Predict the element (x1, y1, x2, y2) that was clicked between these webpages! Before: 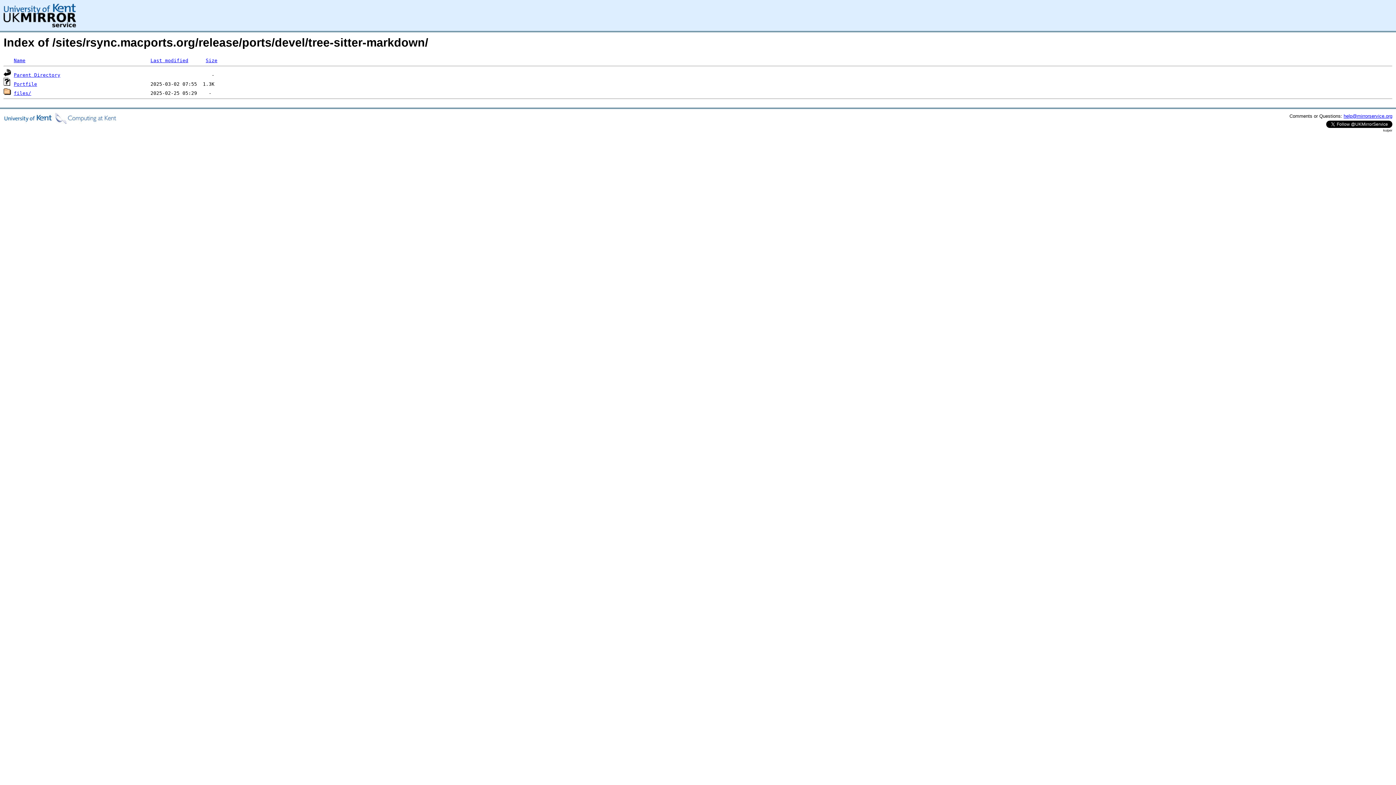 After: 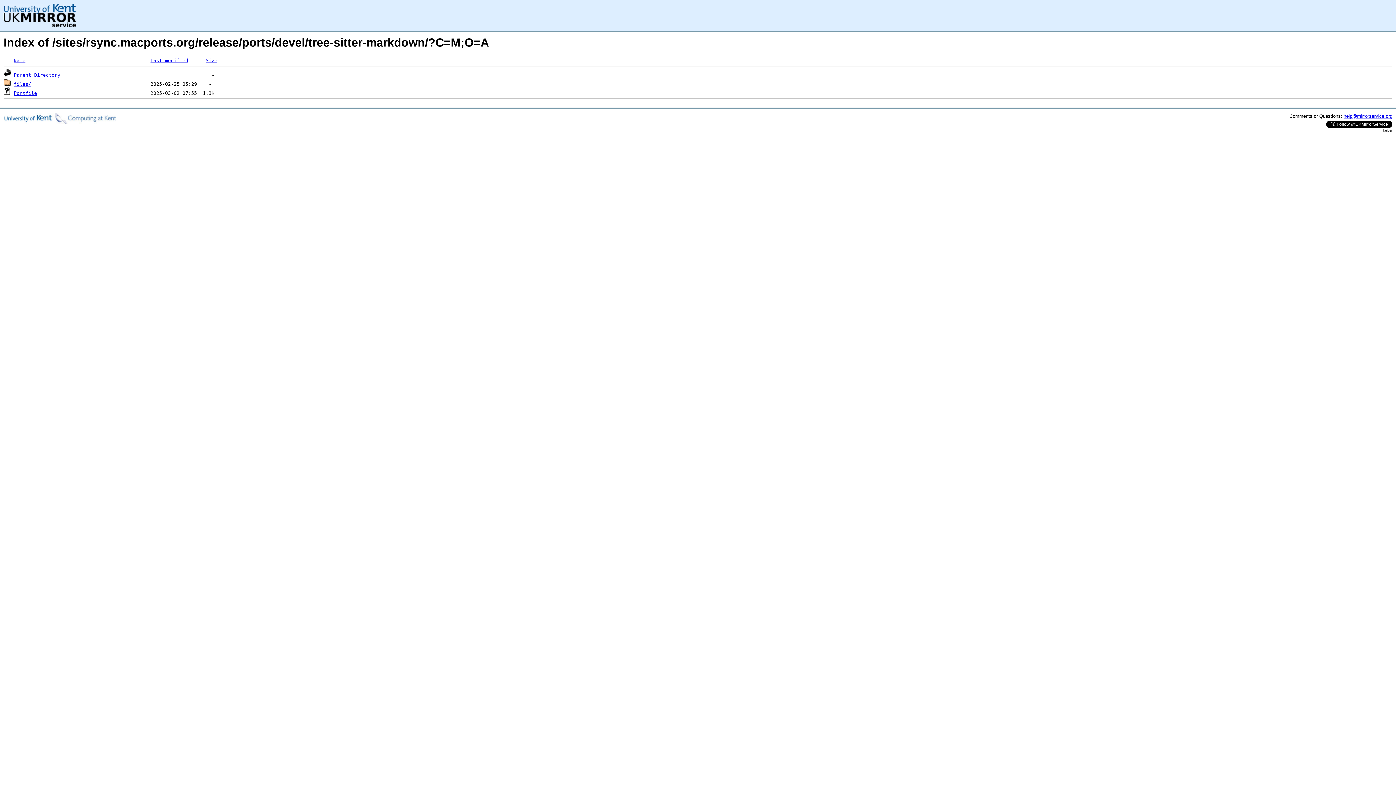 Action: bbox: (150, 57, 188, 63) label: Last modified